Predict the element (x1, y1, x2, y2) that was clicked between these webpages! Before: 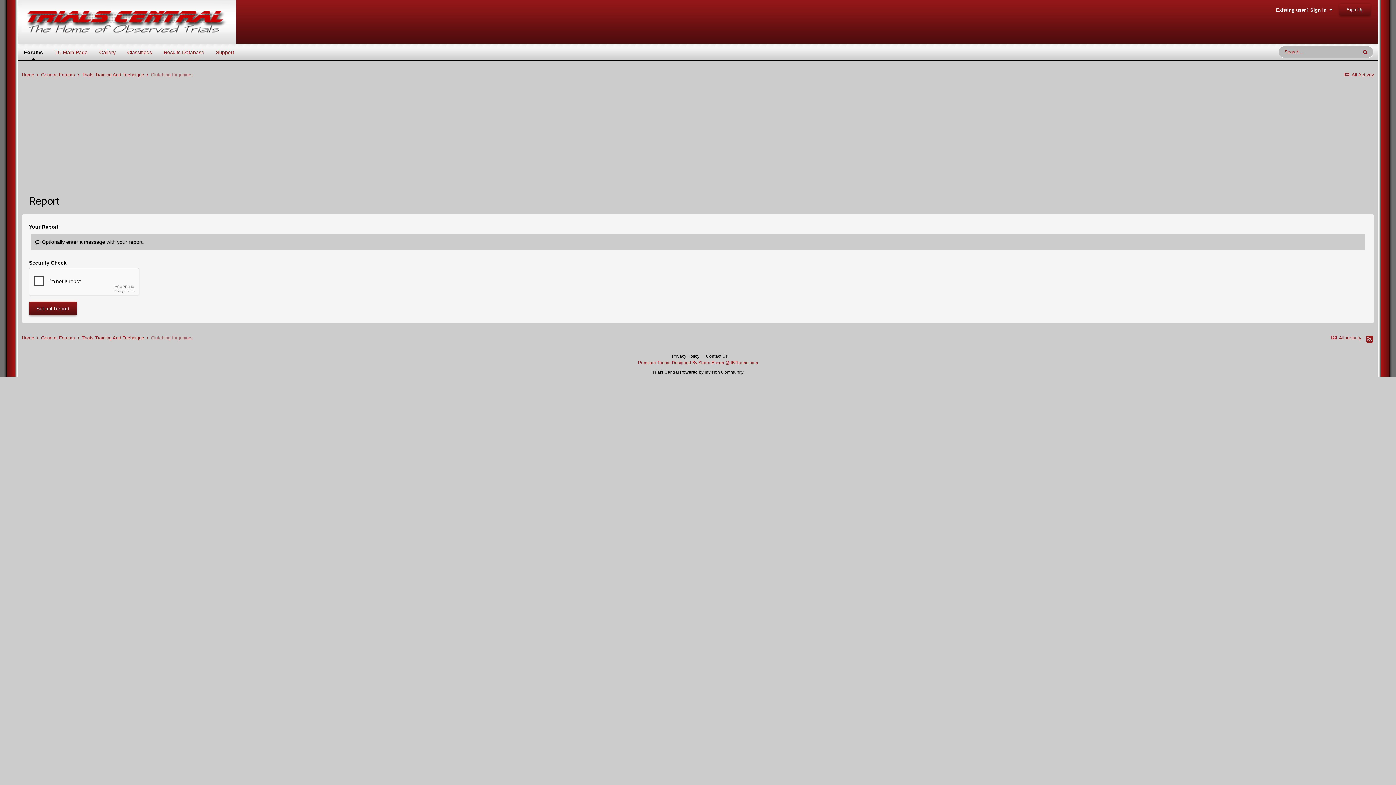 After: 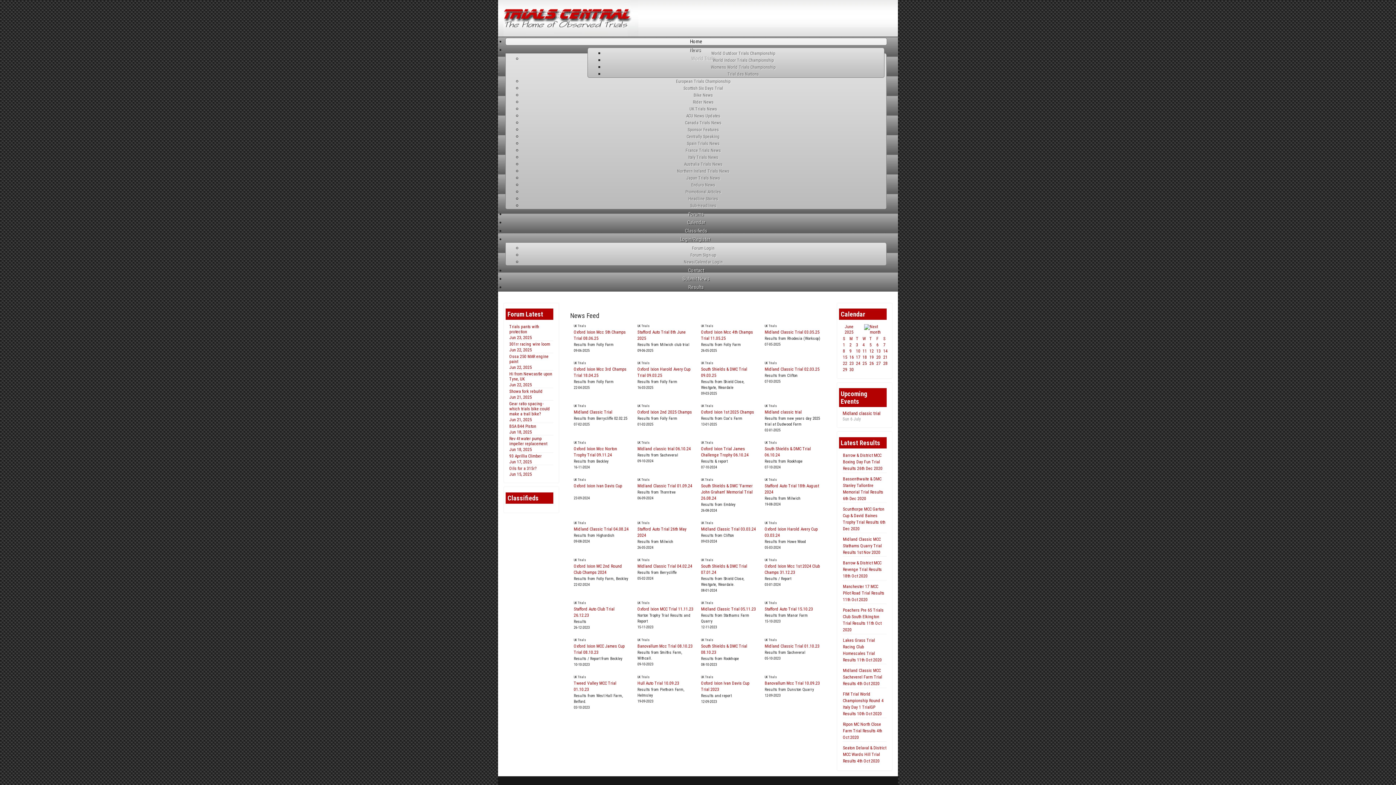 Action: label: TC Main Page bbox: (48, 42, 93, 61)